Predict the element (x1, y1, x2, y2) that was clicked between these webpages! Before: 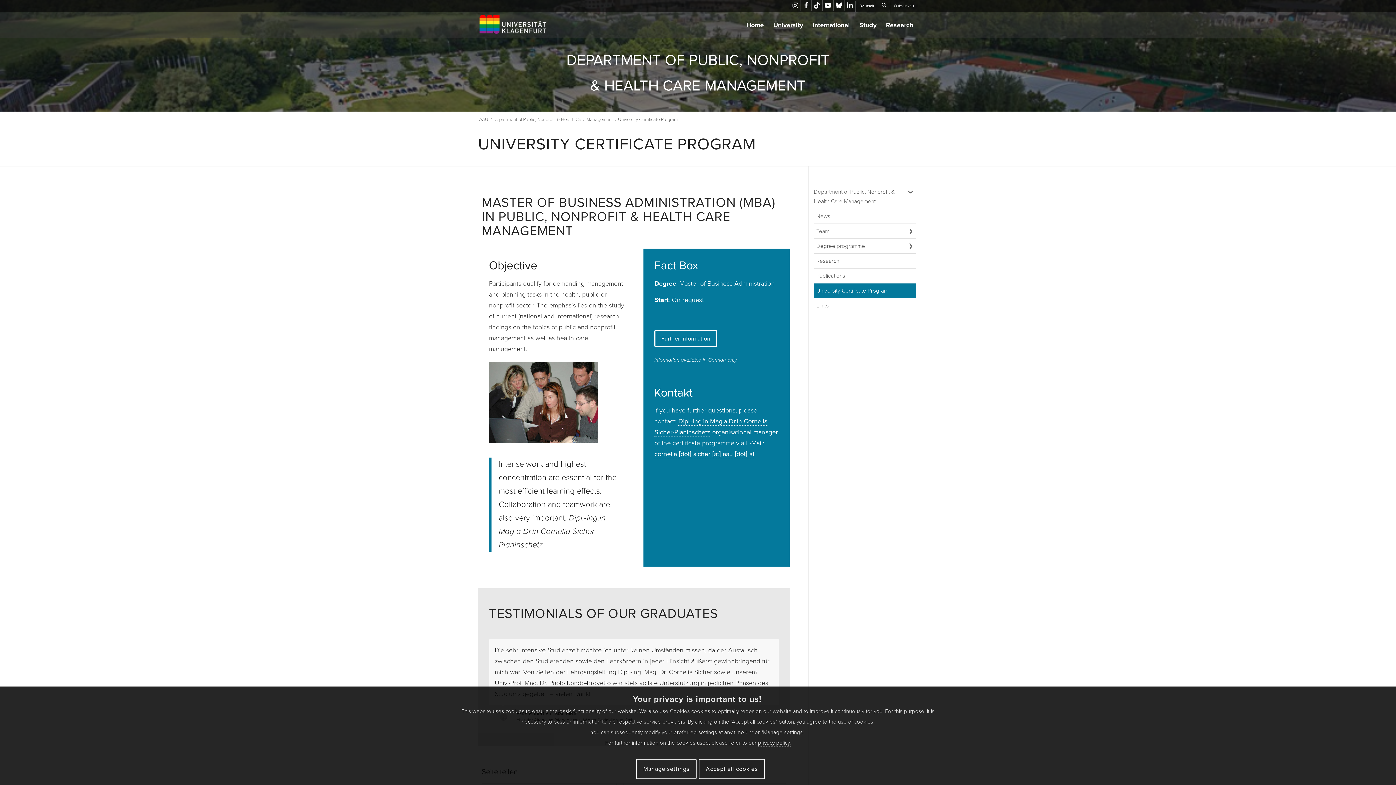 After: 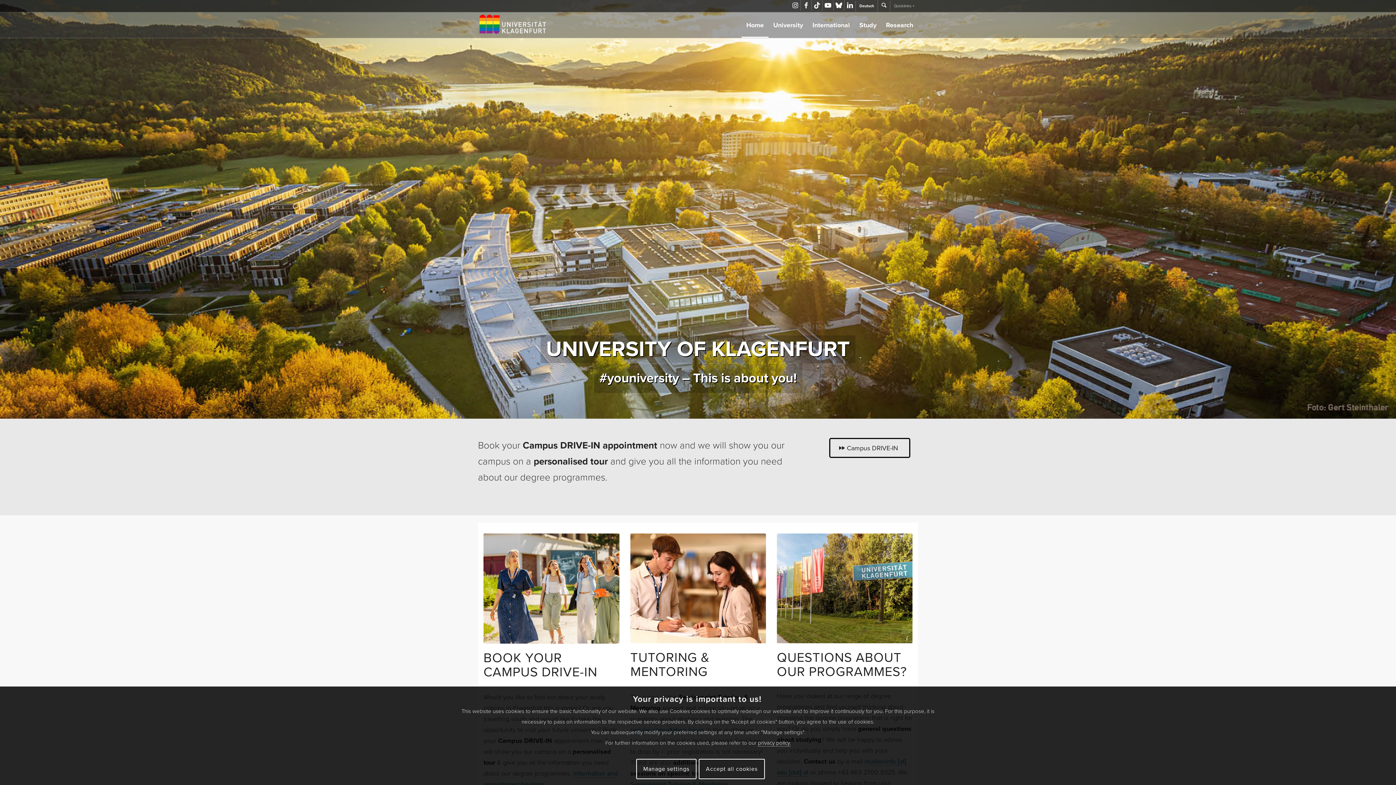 Action: label: Home bbox: (741, 12, 768, 37)